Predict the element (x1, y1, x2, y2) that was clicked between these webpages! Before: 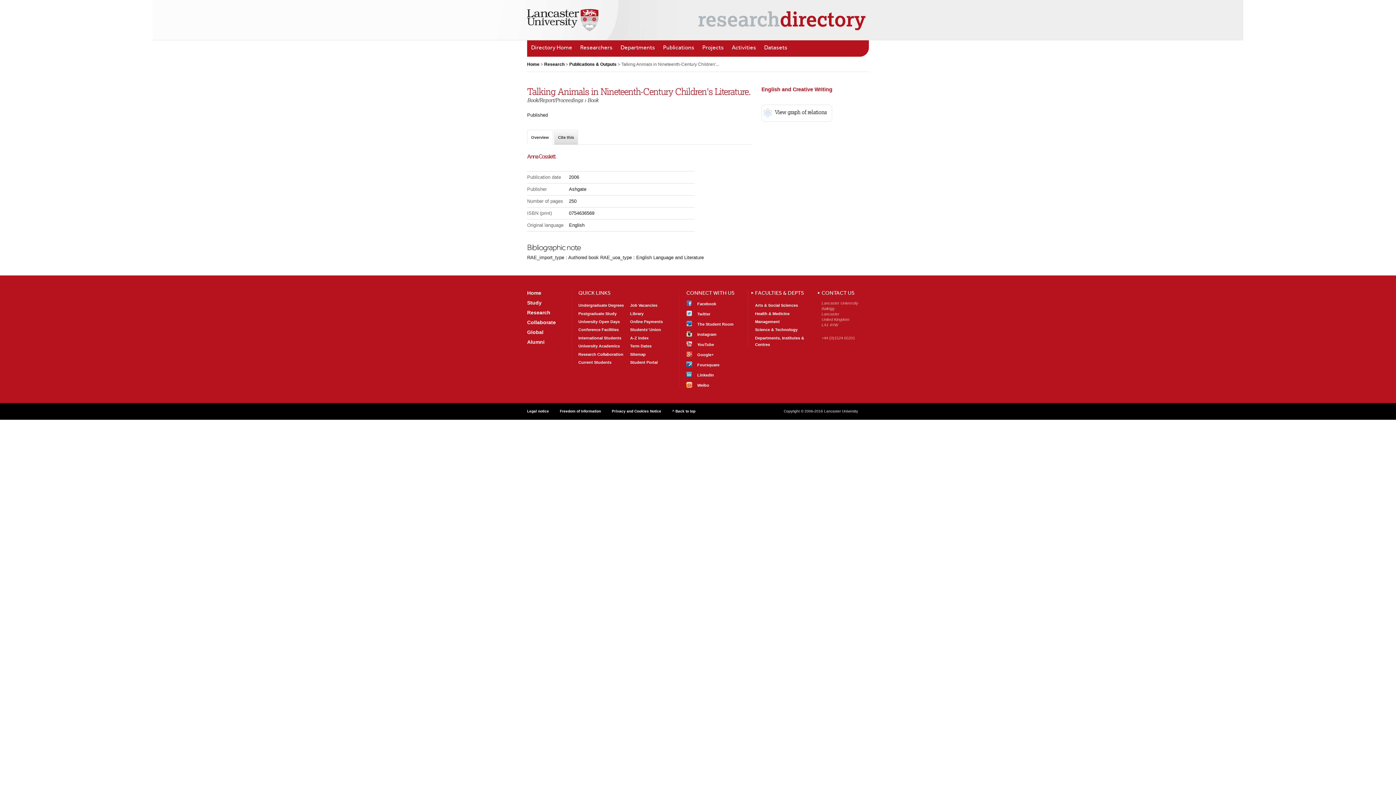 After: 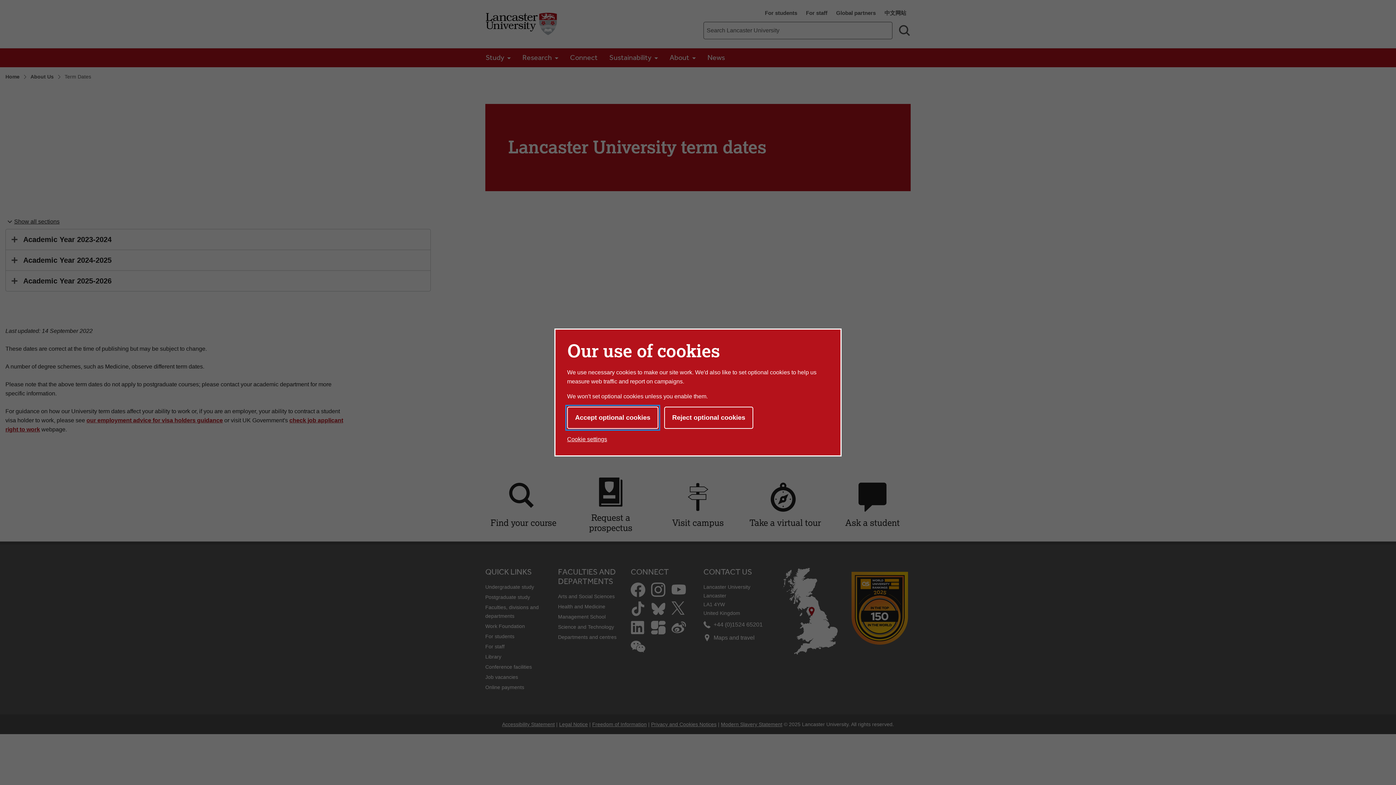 Action: bbox: (630, 344, 651, 348) label: Term Dates